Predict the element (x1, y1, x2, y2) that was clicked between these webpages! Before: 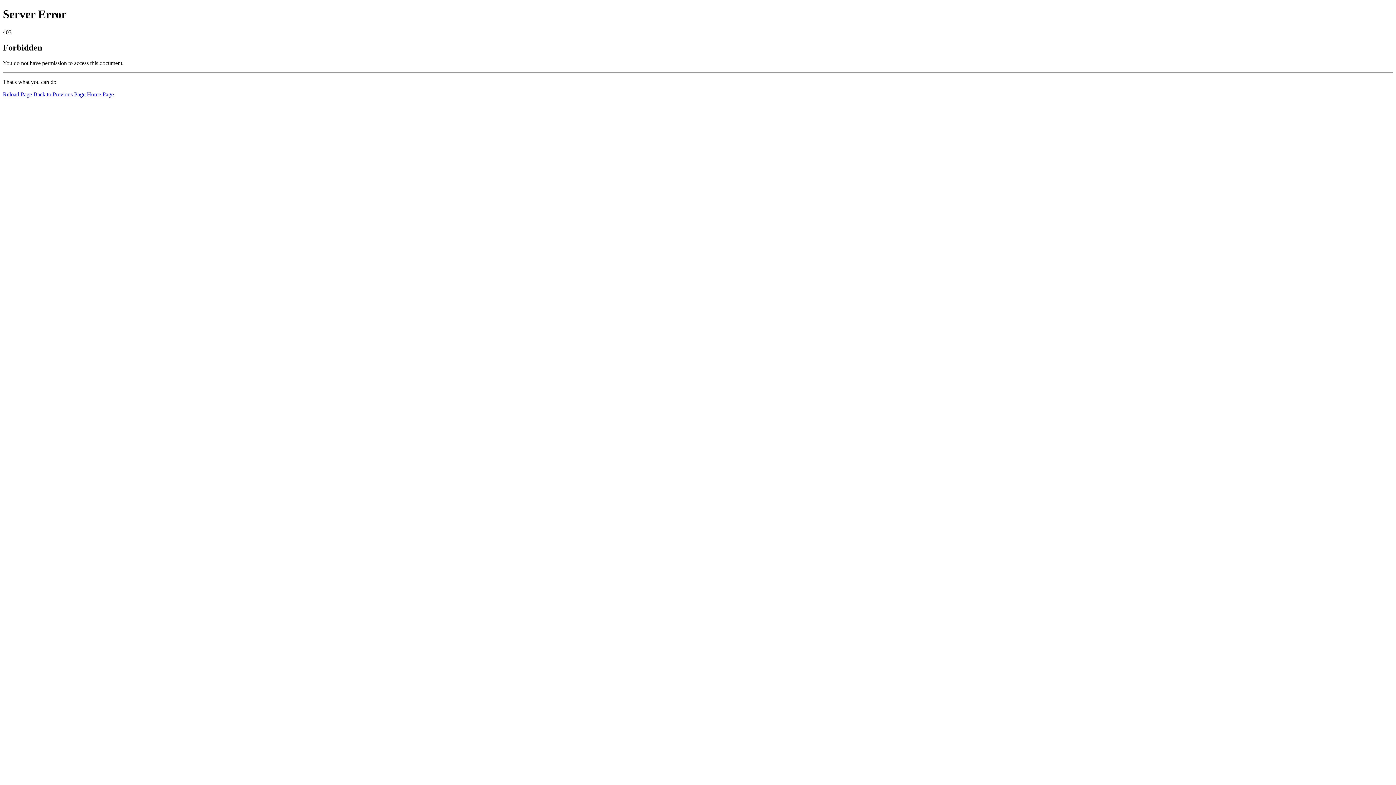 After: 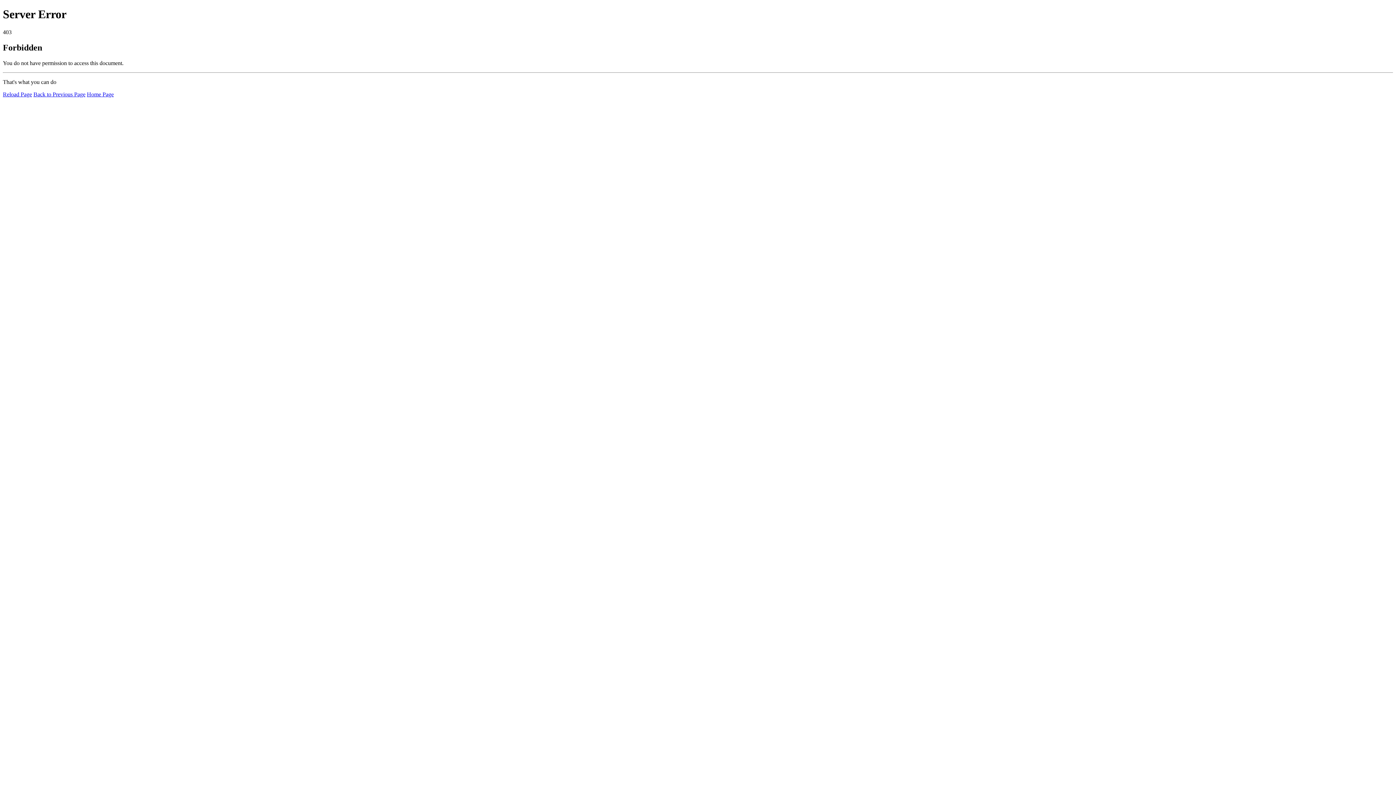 Action: bbox: (86, 91, 113, 97) label: Home Page